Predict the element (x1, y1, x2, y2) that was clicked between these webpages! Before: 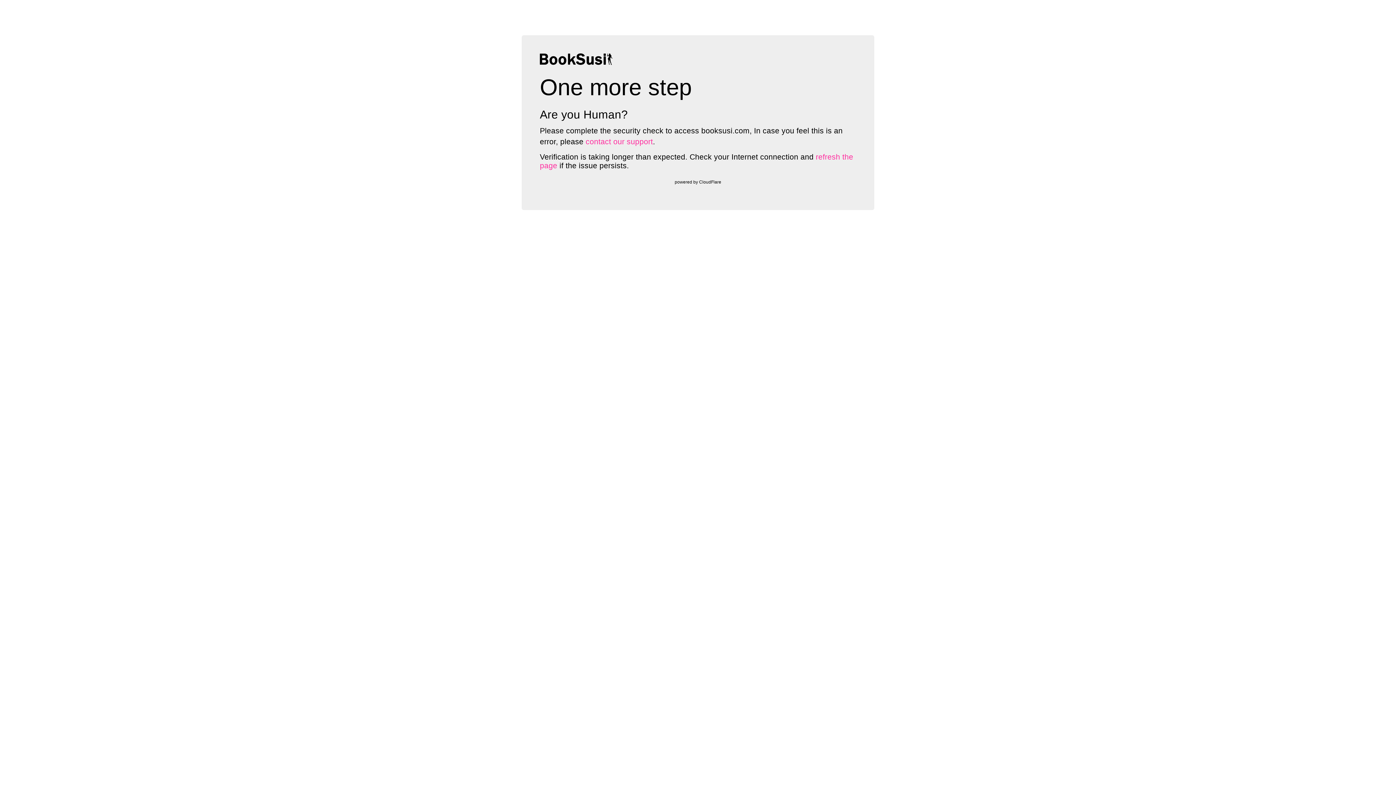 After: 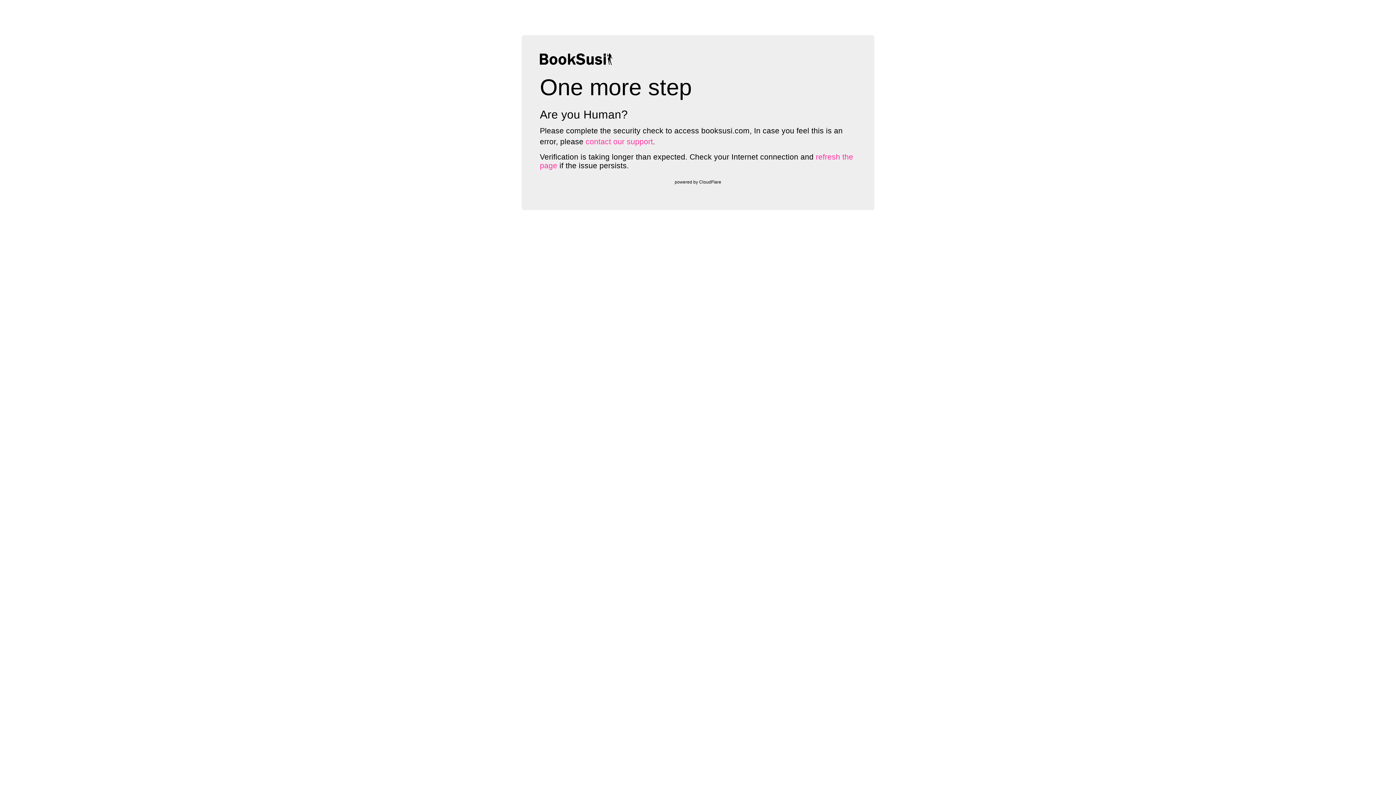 Action: bbox: (585, 137, 653, 145) label: contact our support